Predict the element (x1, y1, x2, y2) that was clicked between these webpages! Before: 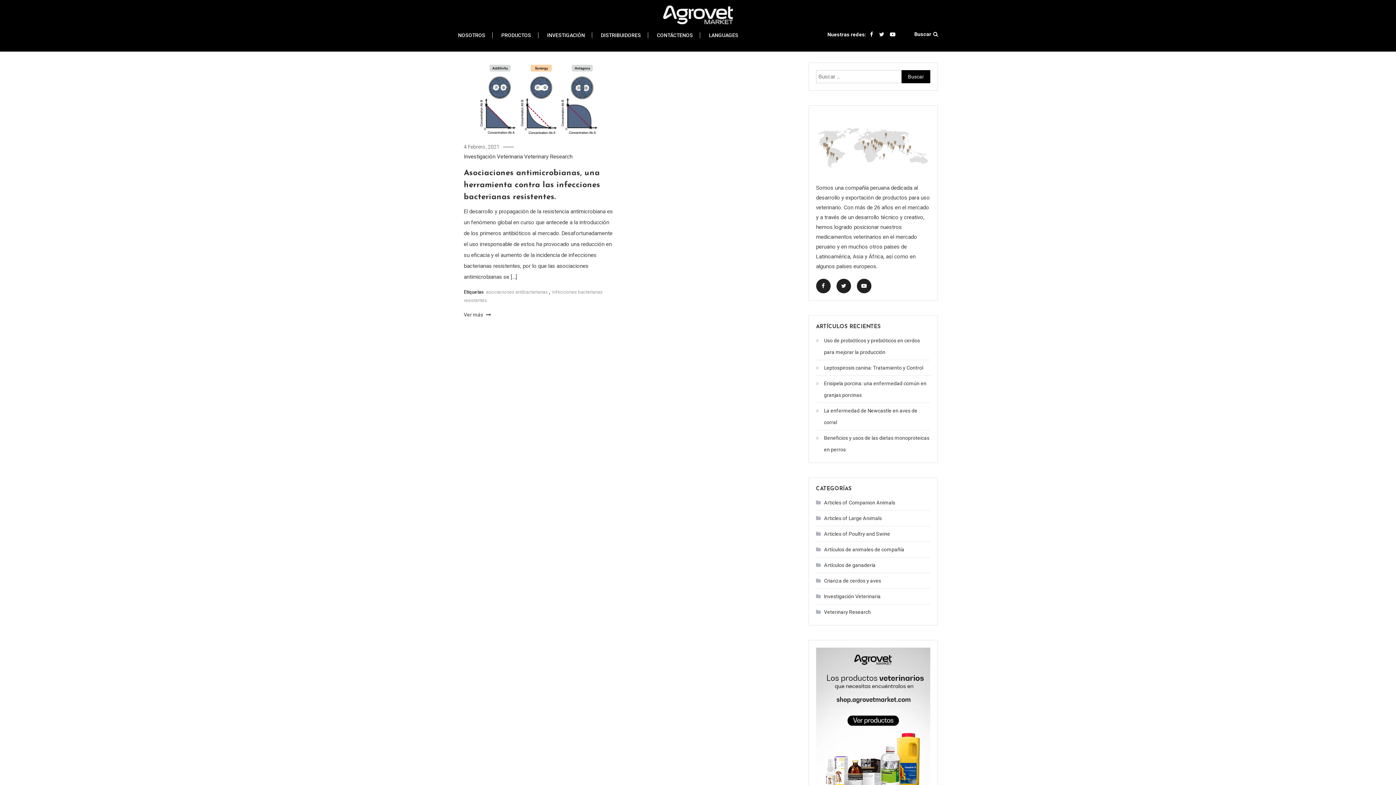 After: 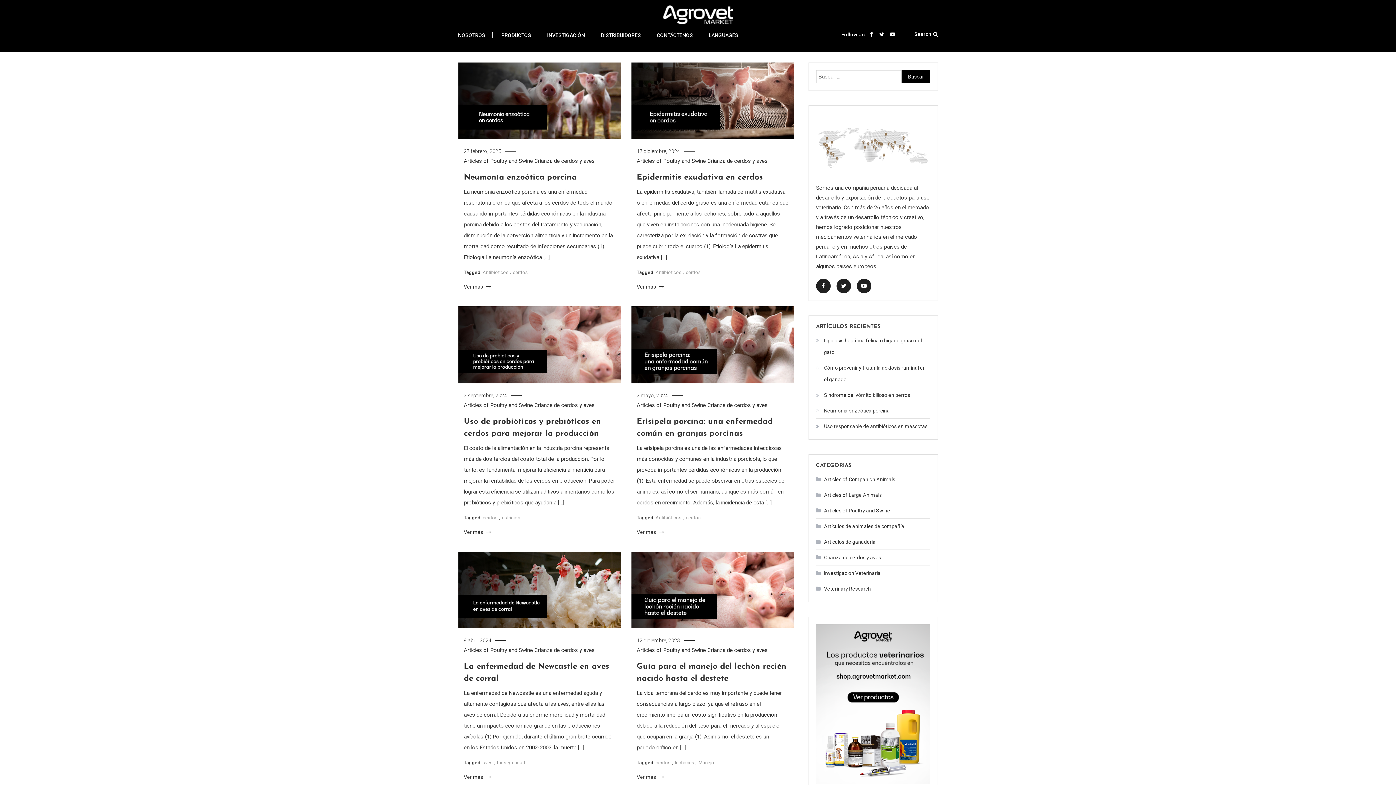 Action: label: Articles of Poultry and Swine bbox: (816, 528, 890, 540)